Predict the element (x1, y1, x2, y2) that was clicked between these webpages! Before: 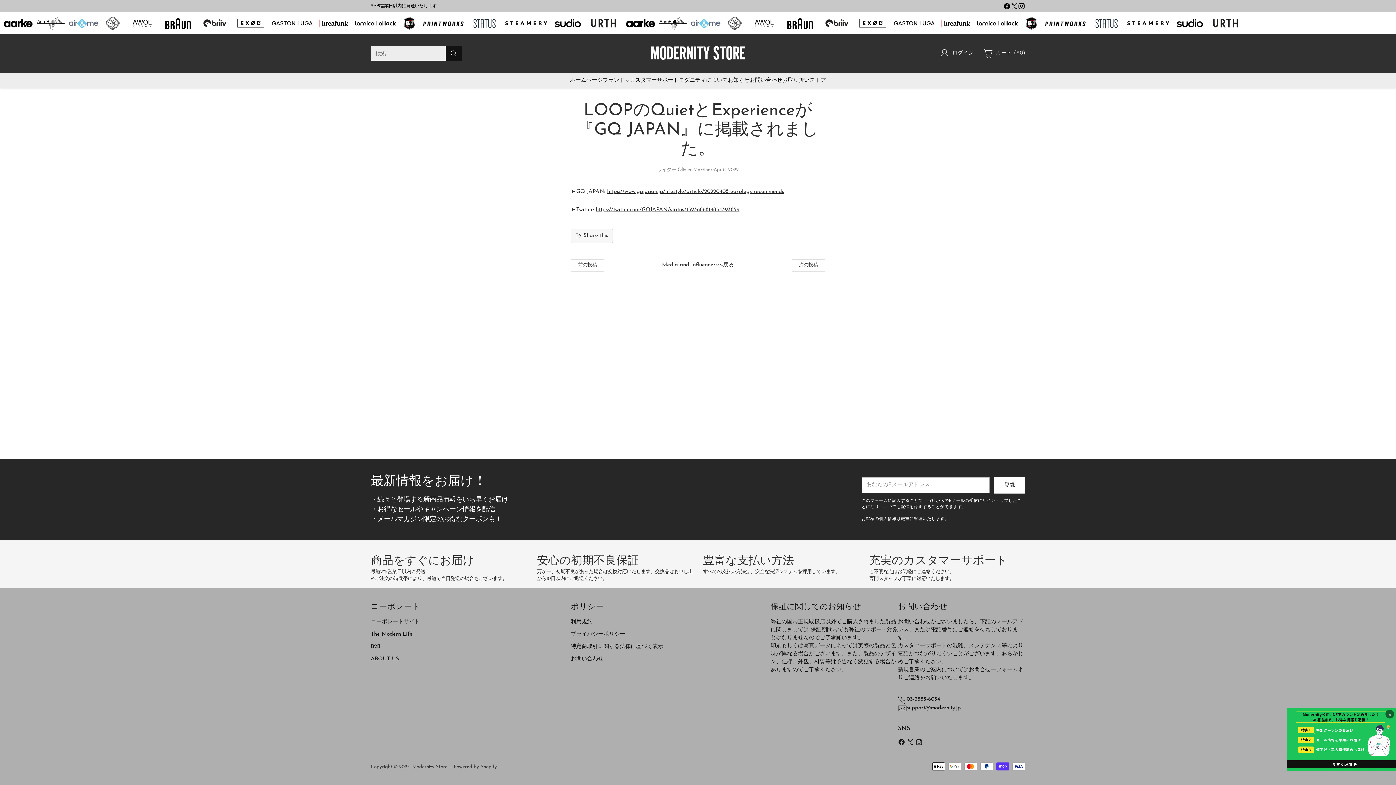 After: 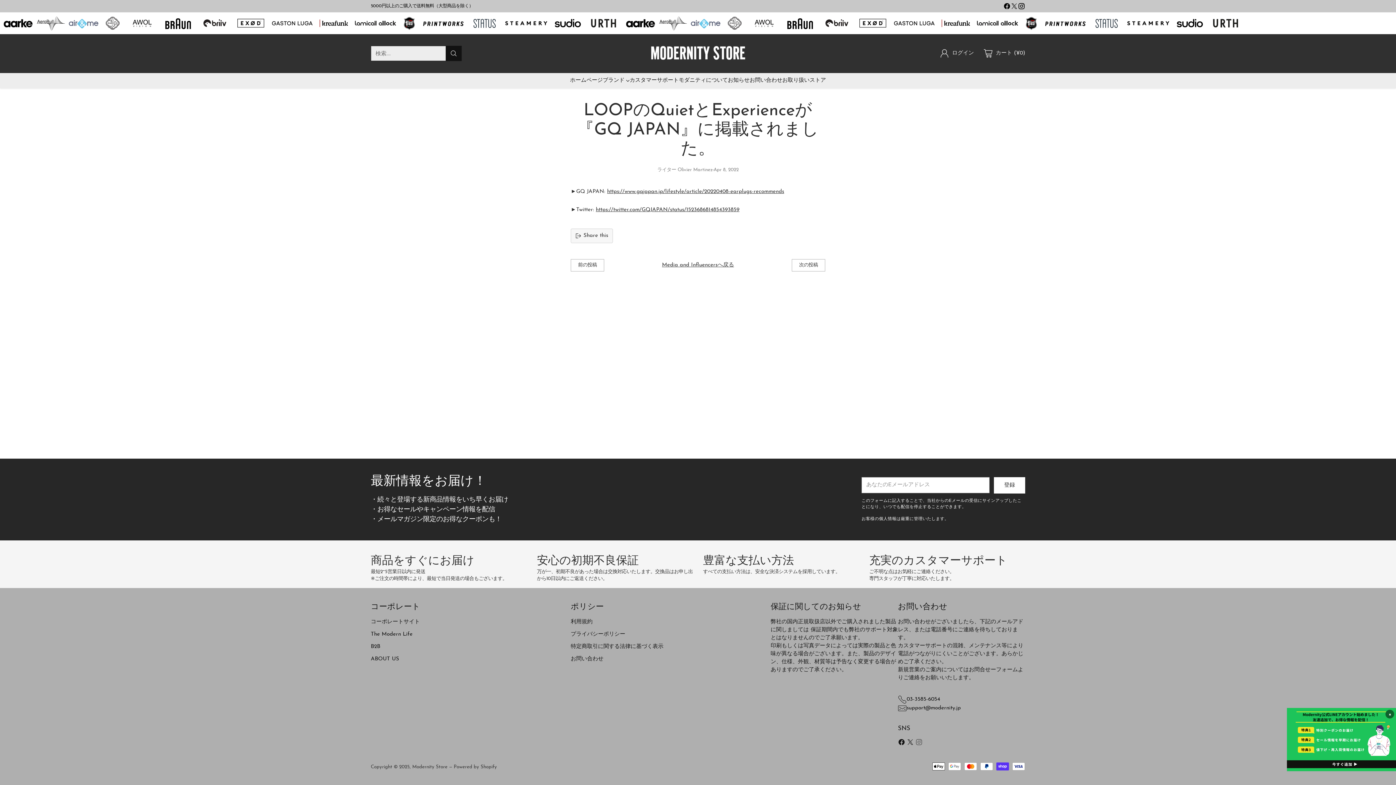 Action: bbox: (914, 738, 923, 749)